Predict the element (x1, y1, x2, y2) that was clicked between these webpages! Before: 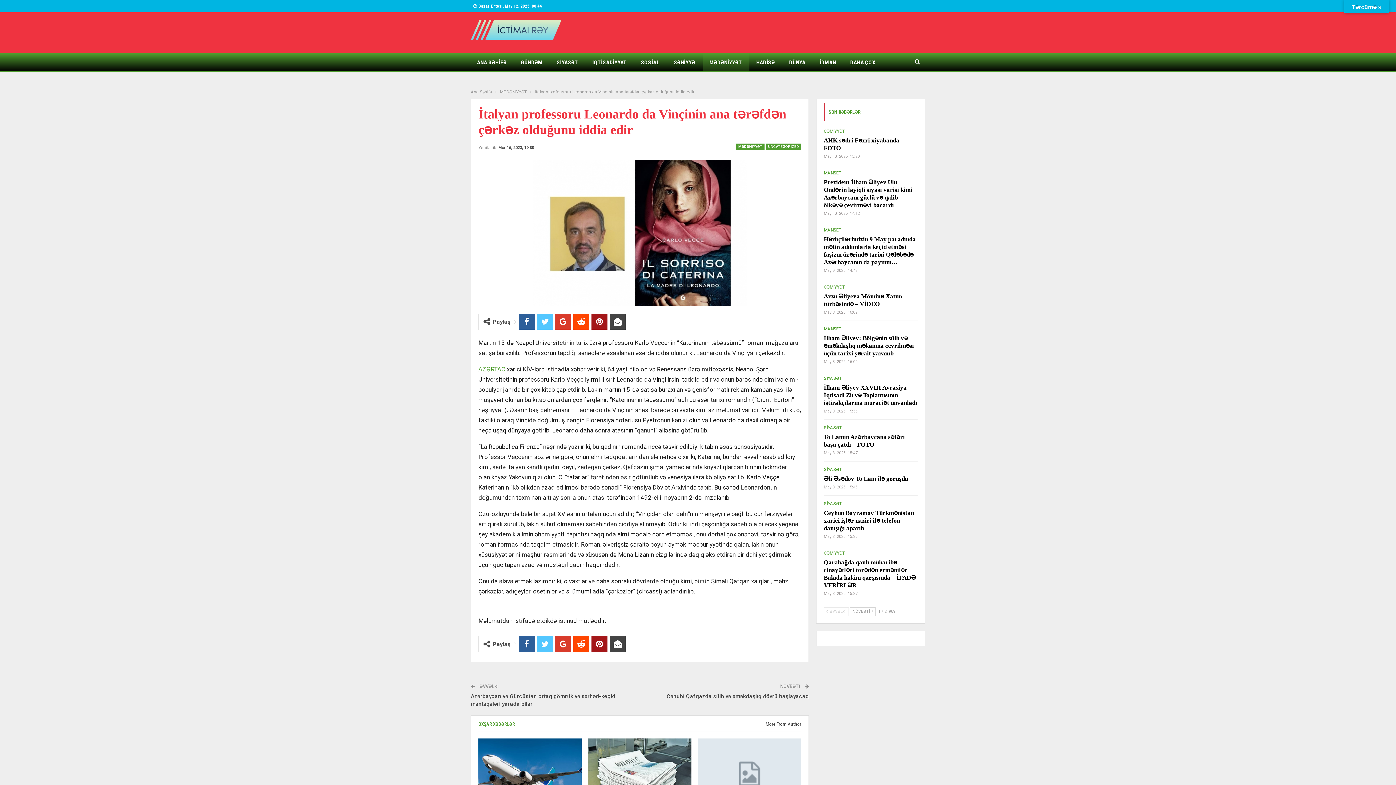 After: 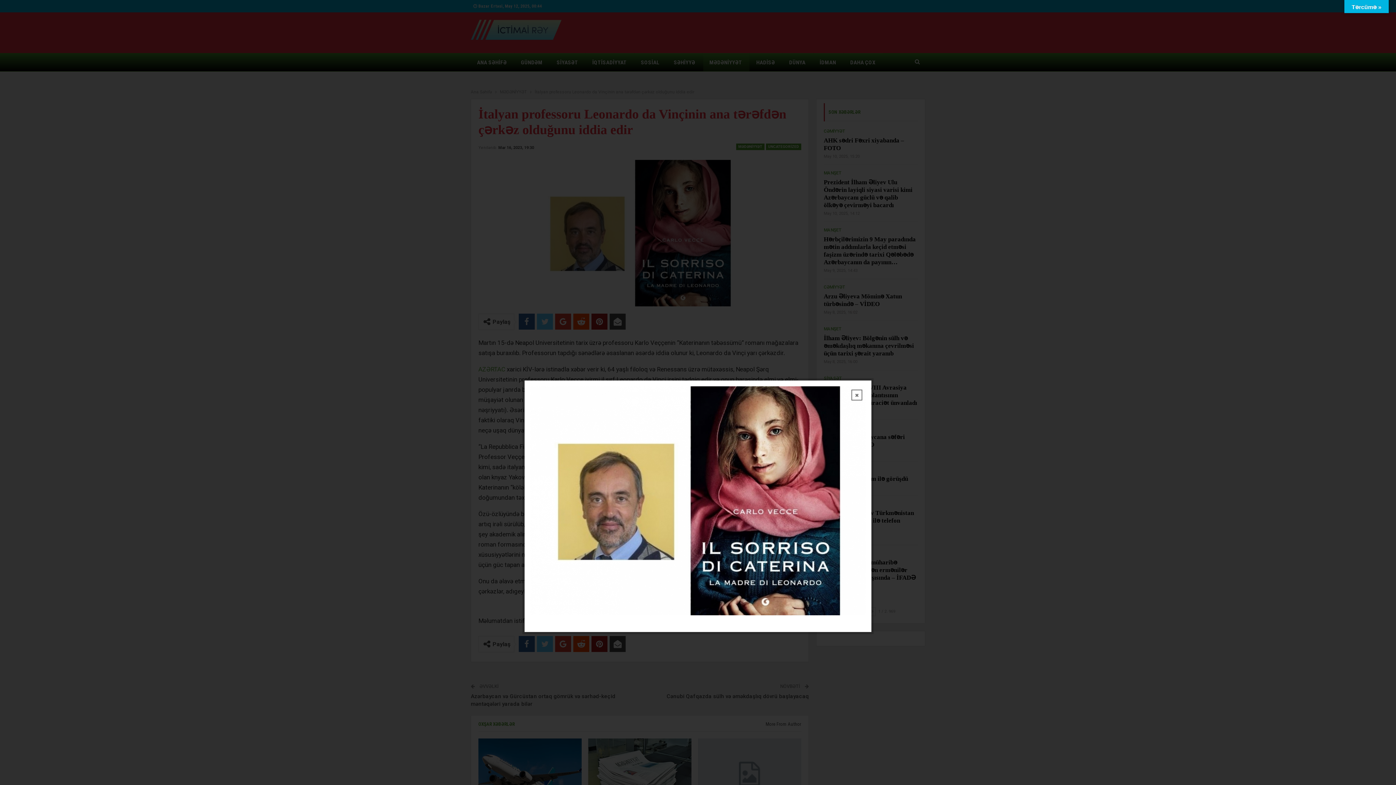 Action: bbox: (532, 230, 747, 235)